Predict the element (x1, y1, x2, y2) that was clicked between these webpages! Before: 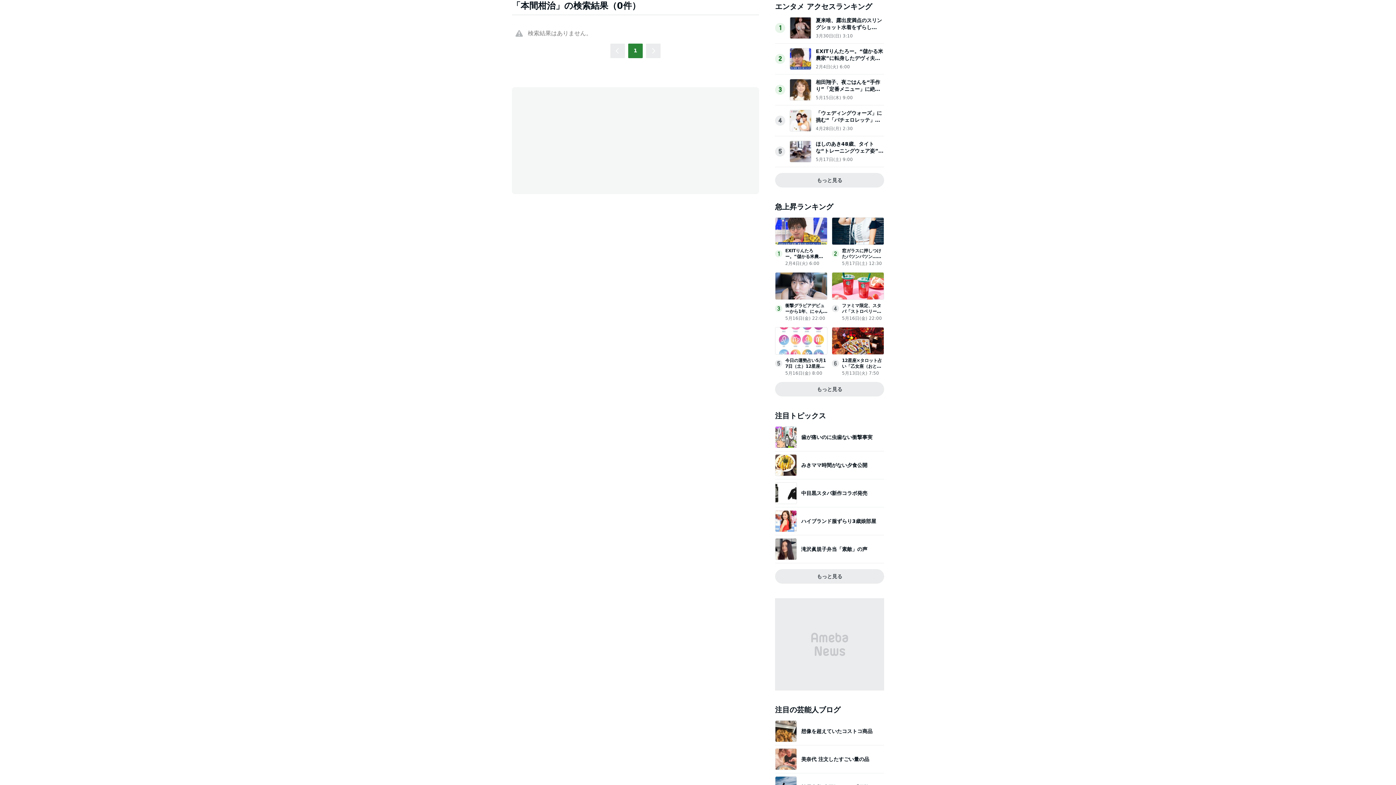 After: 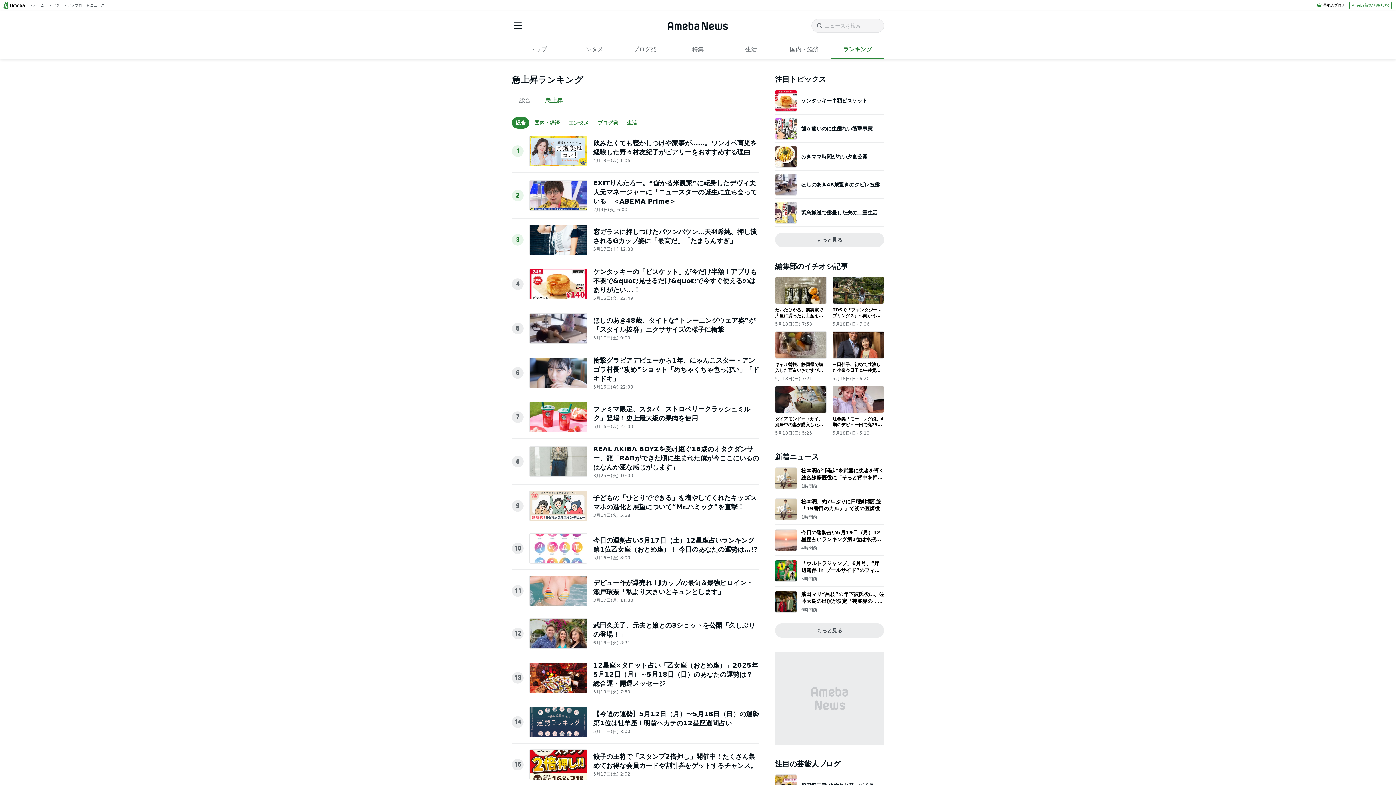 Action: bbox: (775, 382, 884, 396) label: もっと見る